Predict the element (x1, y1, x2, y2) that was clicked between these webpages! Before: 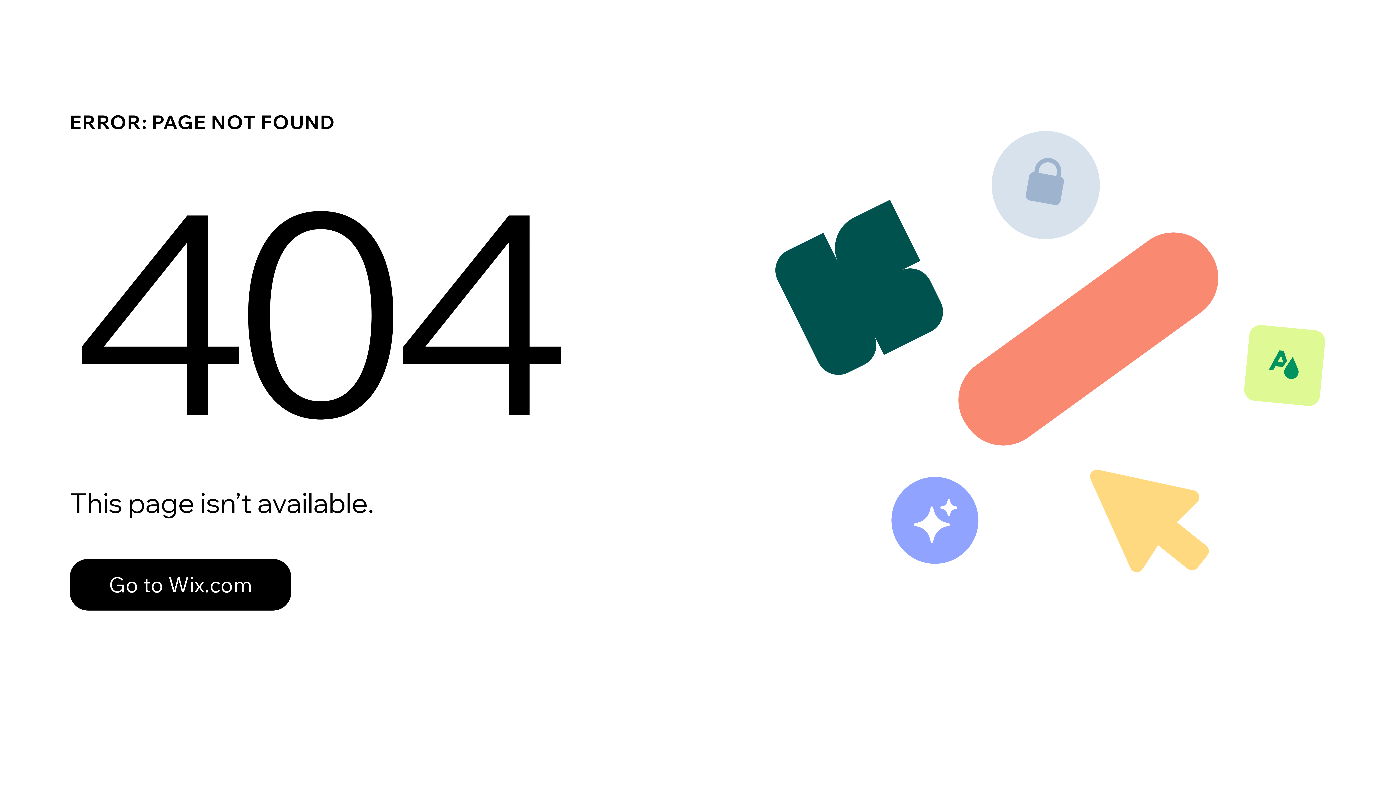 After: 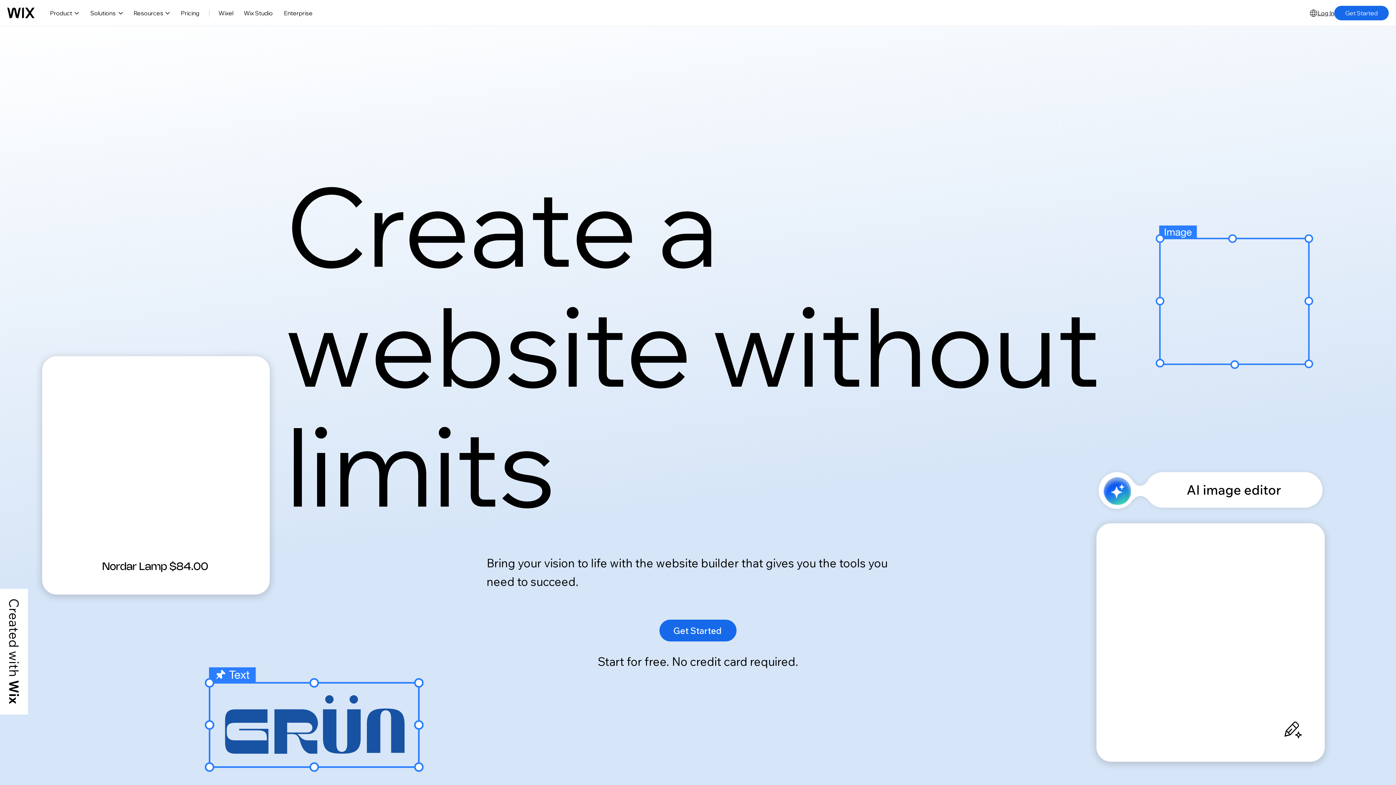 Action: bbox: (69, 559, 291, 610) label: Go to Wix.com